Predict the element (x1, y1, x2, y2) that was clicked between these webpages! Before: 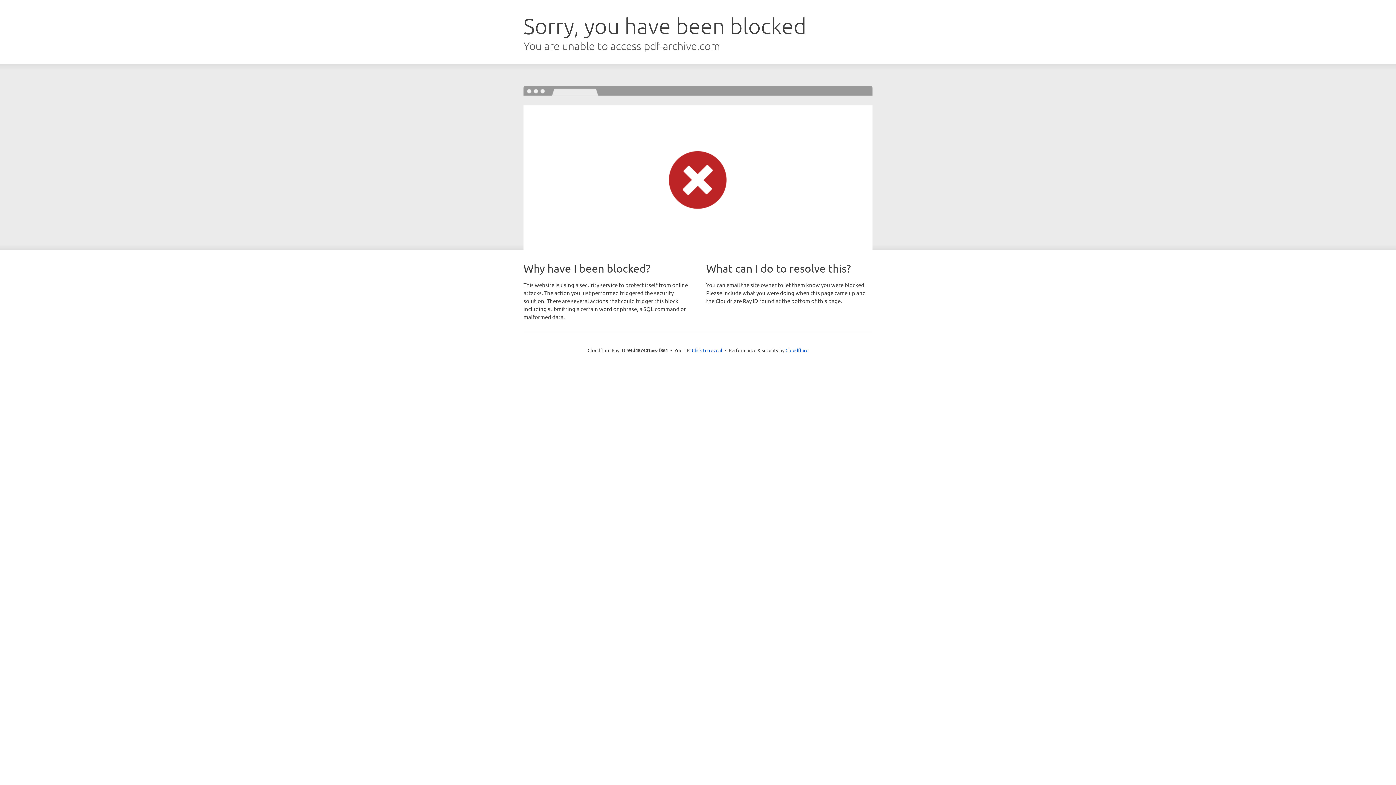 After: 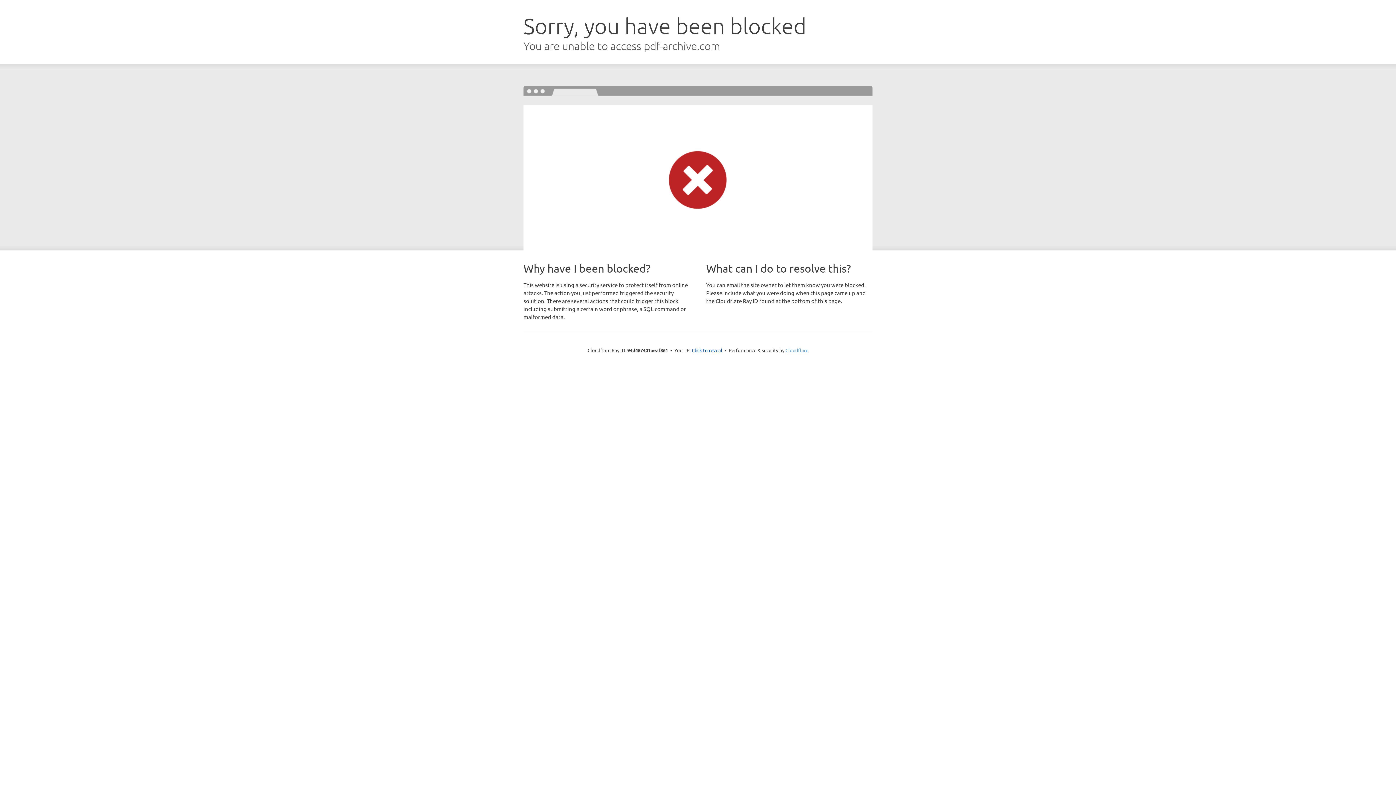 Action: label: Cloudflare bbox: (785, 347, 808, 353)